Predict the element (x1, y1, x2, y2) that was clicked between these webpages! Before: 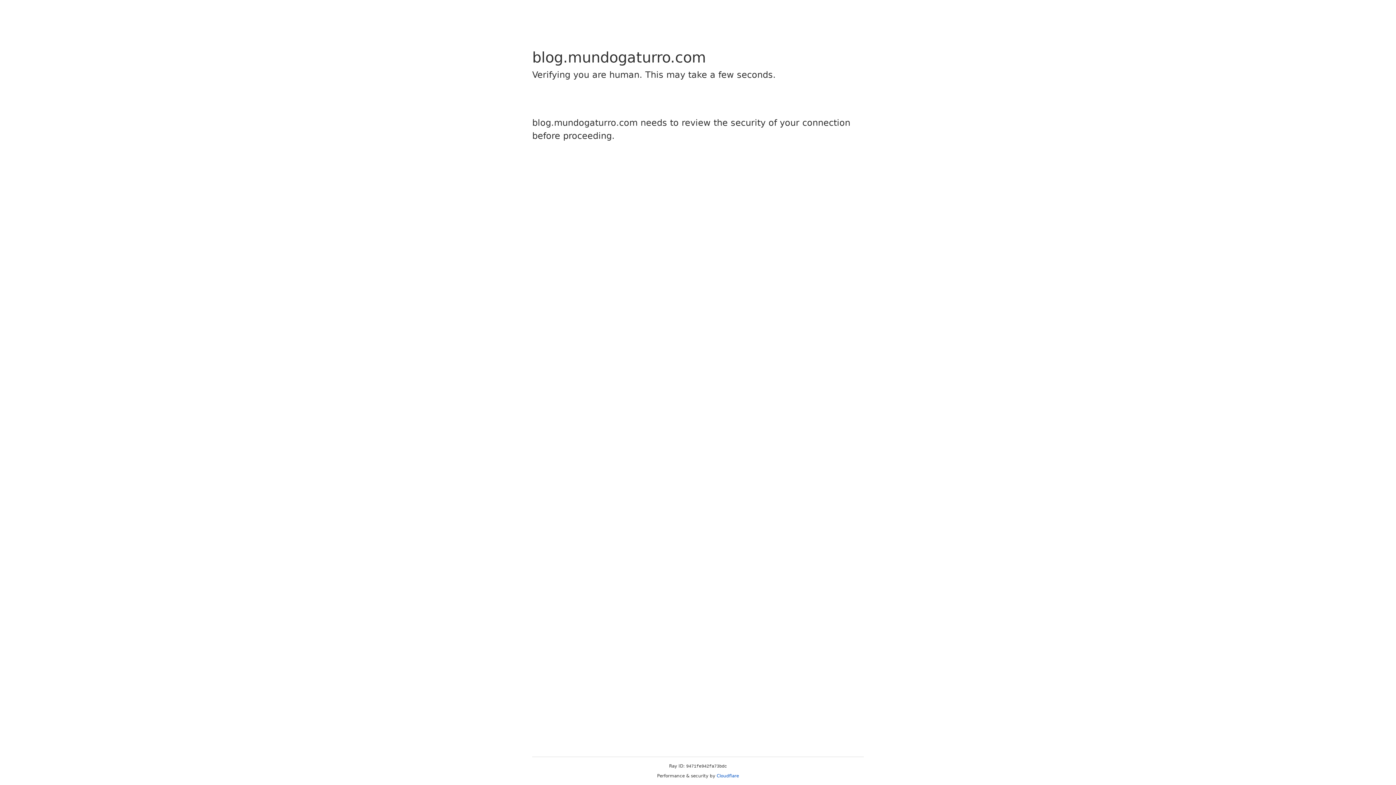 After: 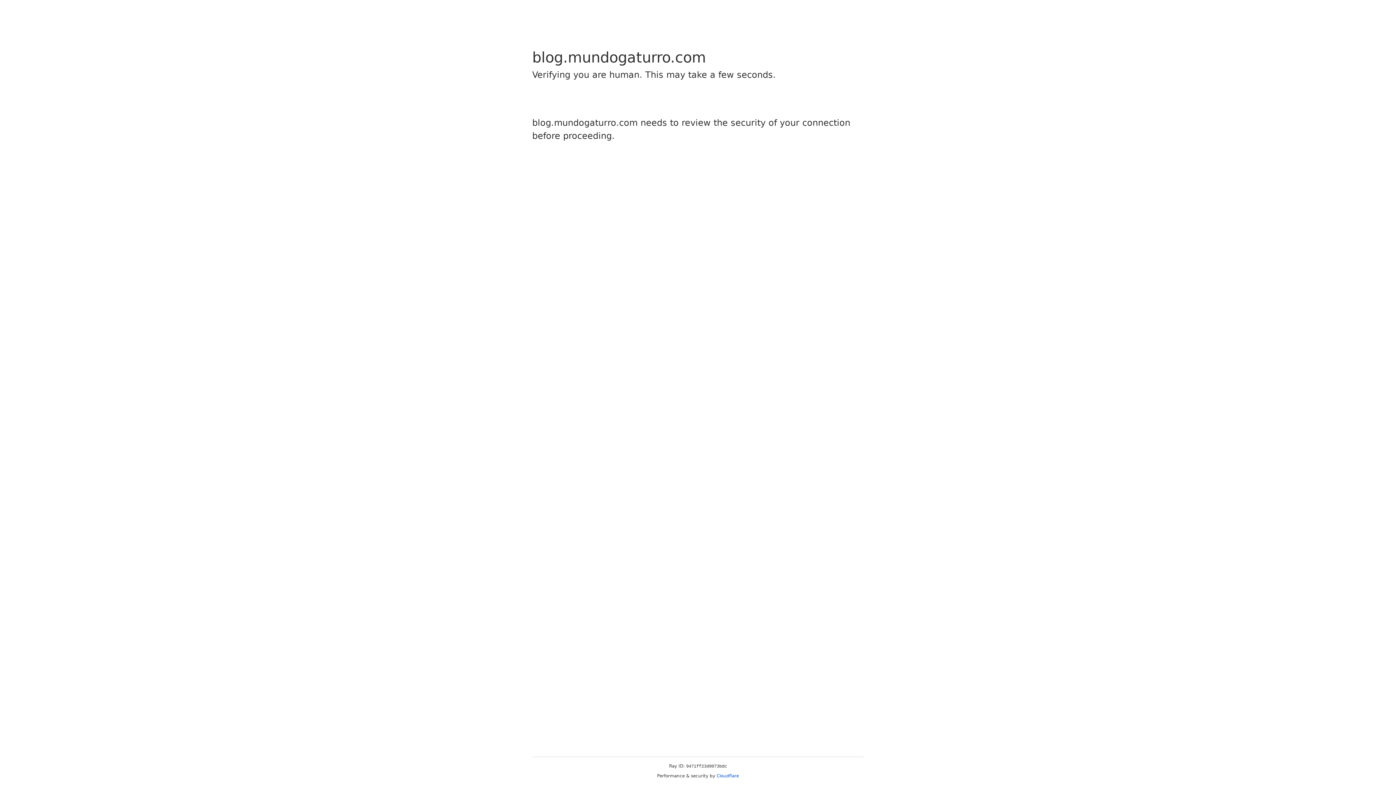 Action: bbox: (716, 773, 739, 778) label: Cloudflare